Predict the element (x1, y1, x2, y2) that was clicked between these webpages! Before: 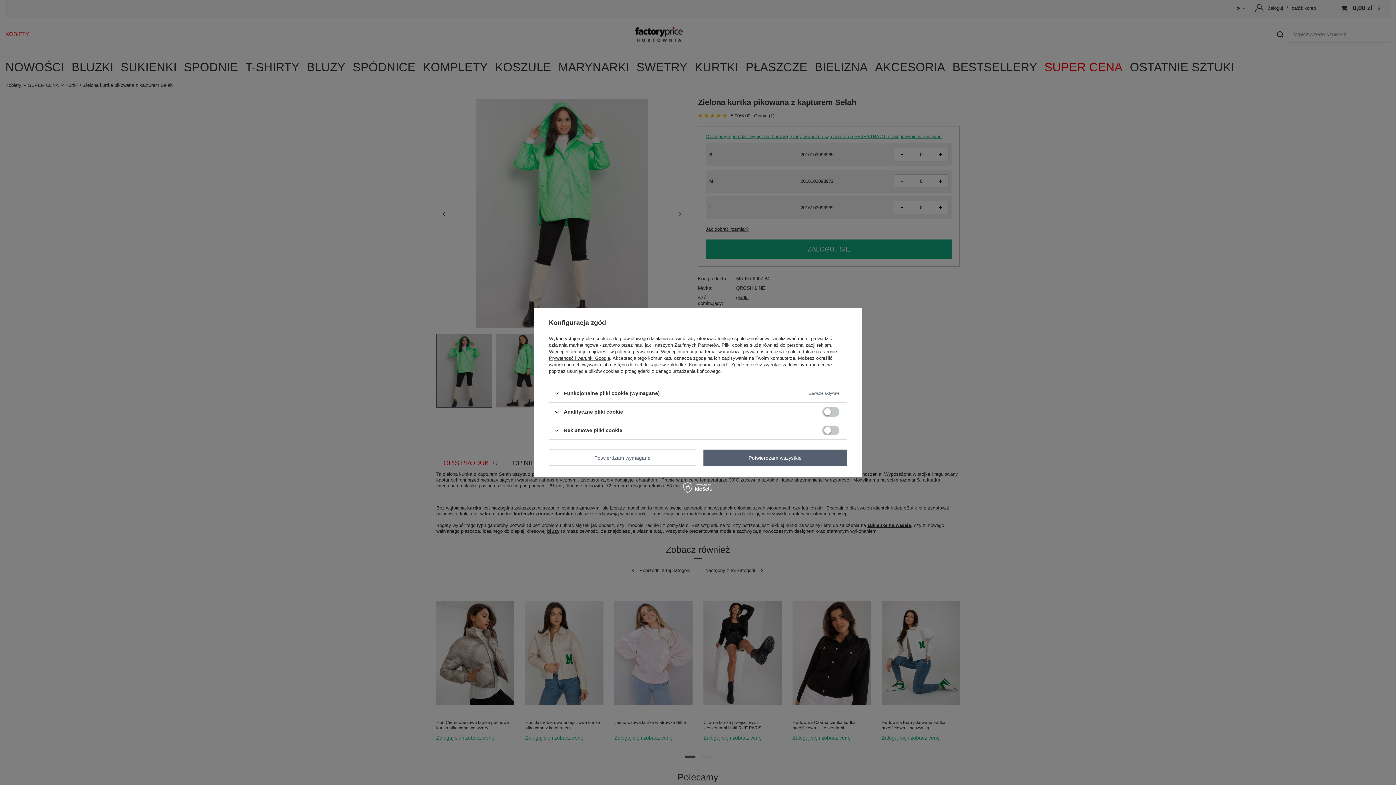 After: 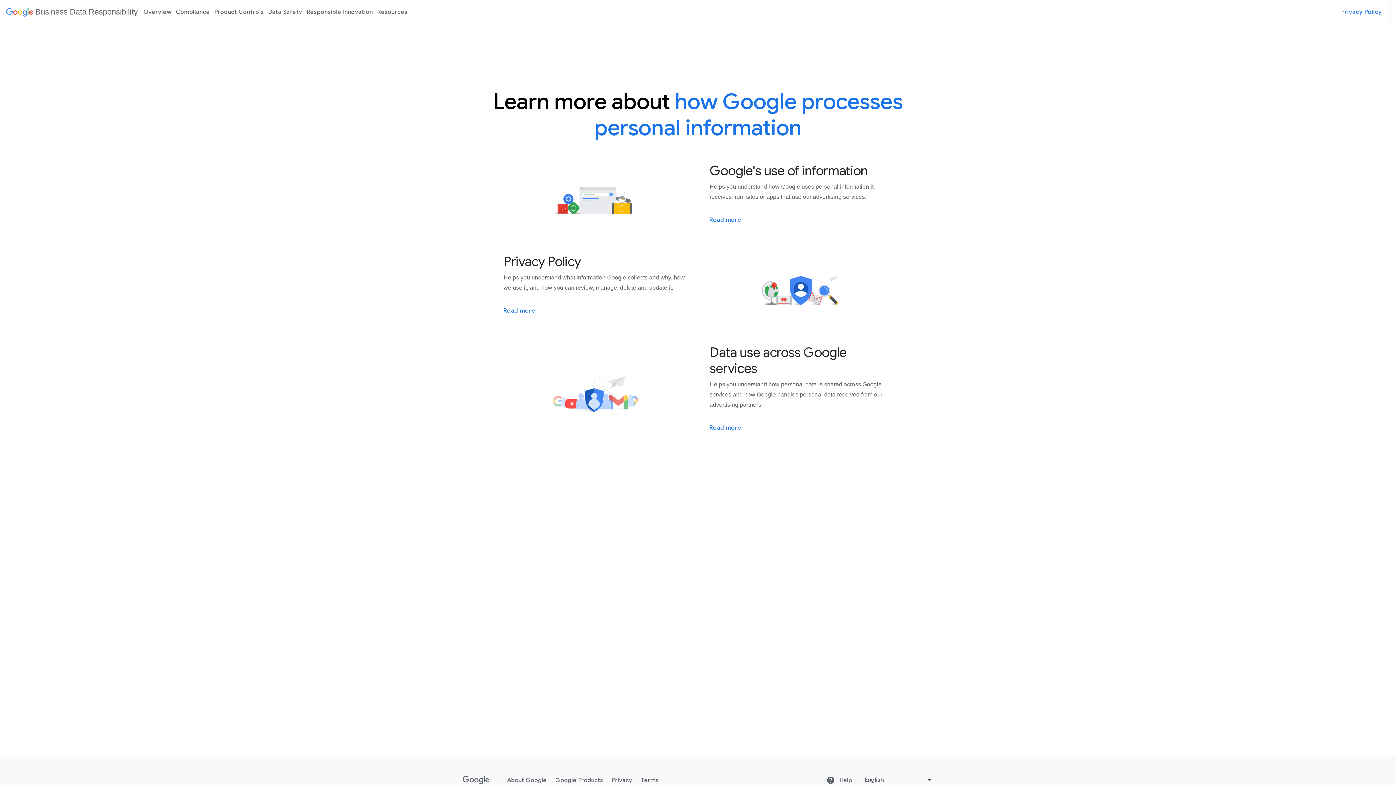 Action: bbox: (549, 355, 610, 361) label: Prywatność i warunki Google